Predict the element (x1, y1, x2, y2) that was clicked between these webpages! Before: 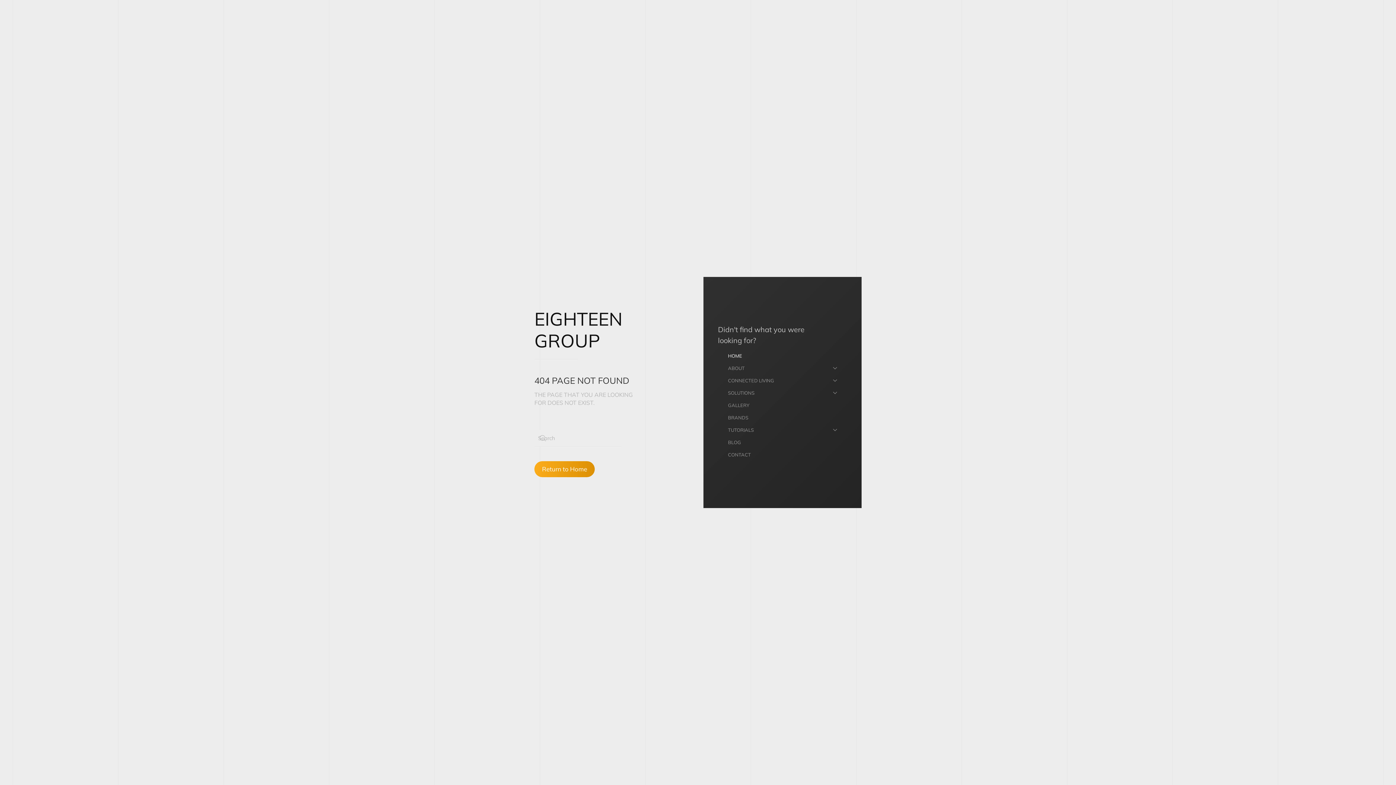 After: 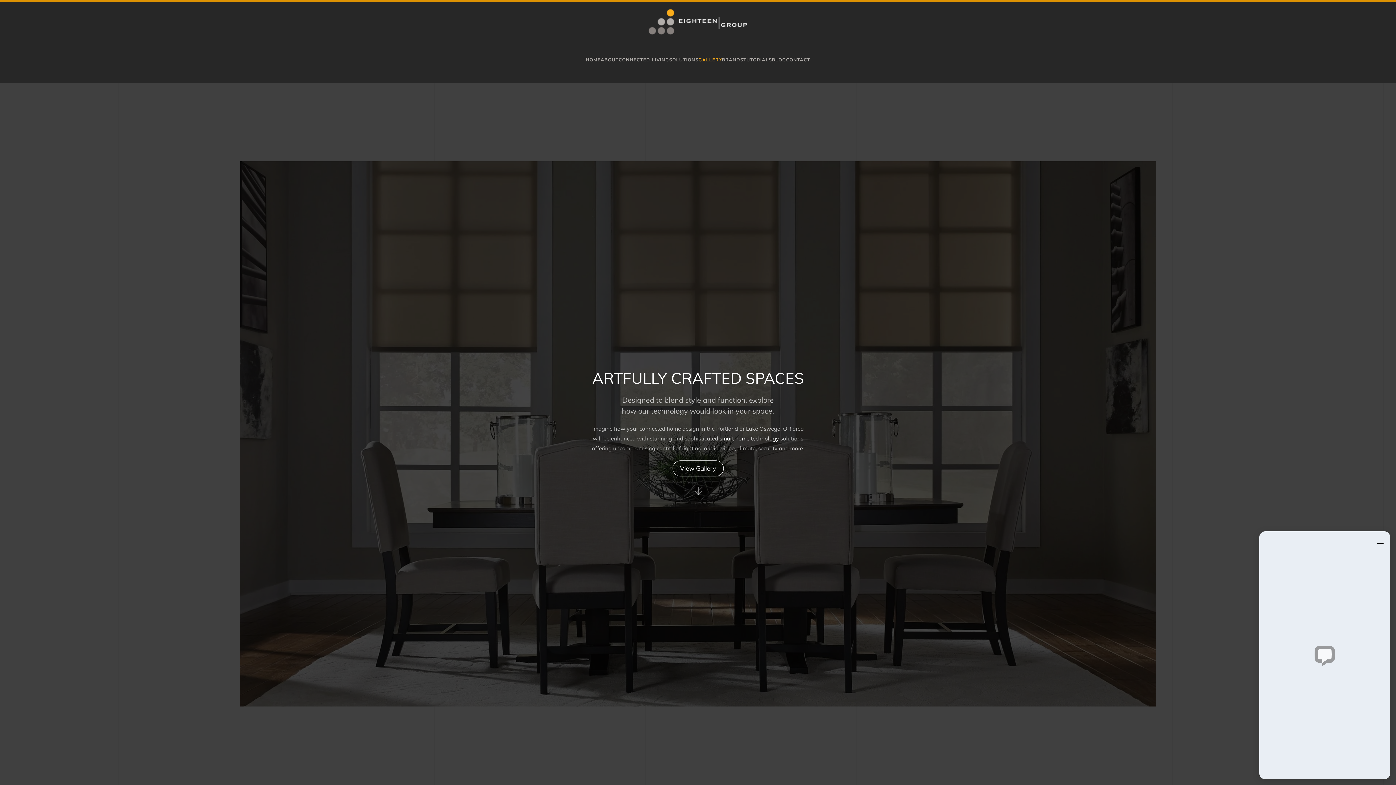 Action: bbox: (728, 399, 837, 411) label: GALLERY